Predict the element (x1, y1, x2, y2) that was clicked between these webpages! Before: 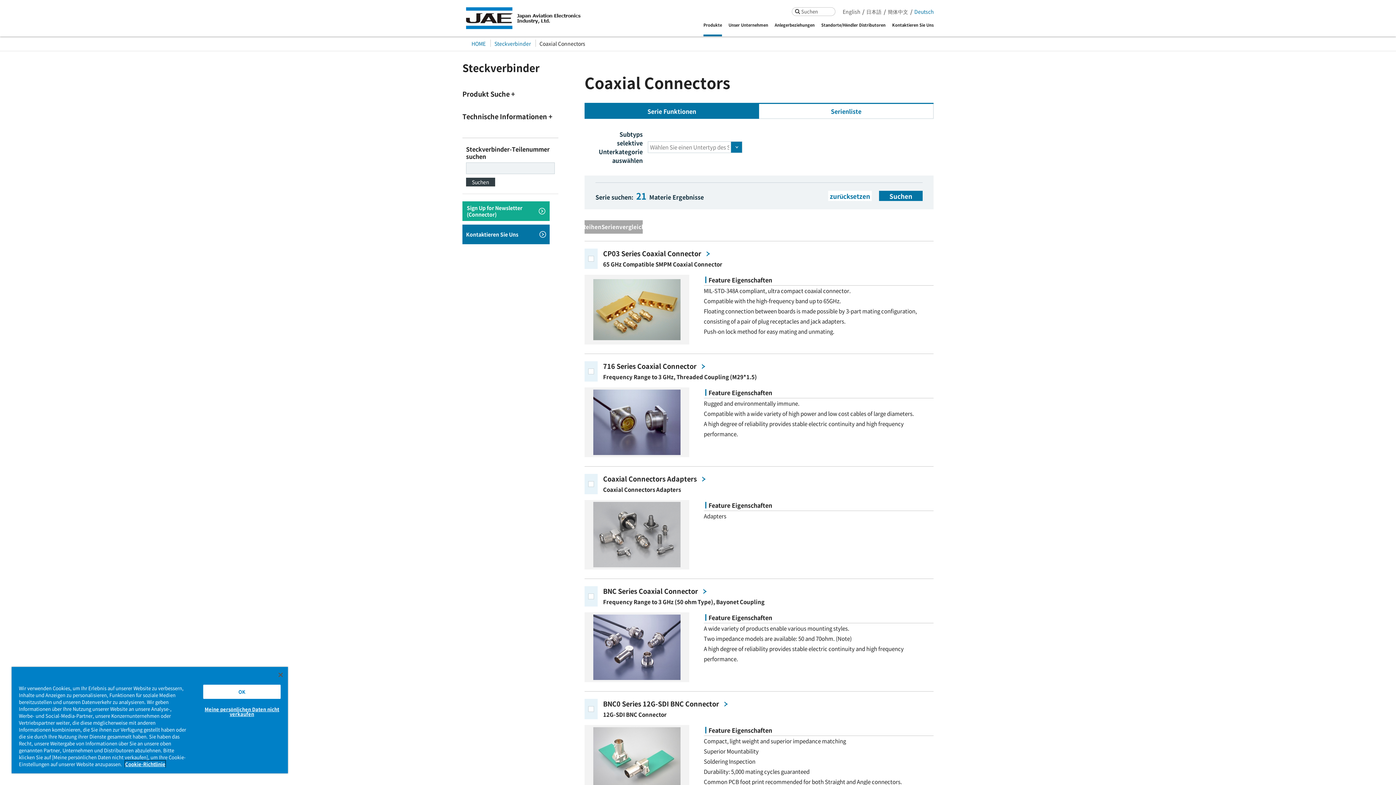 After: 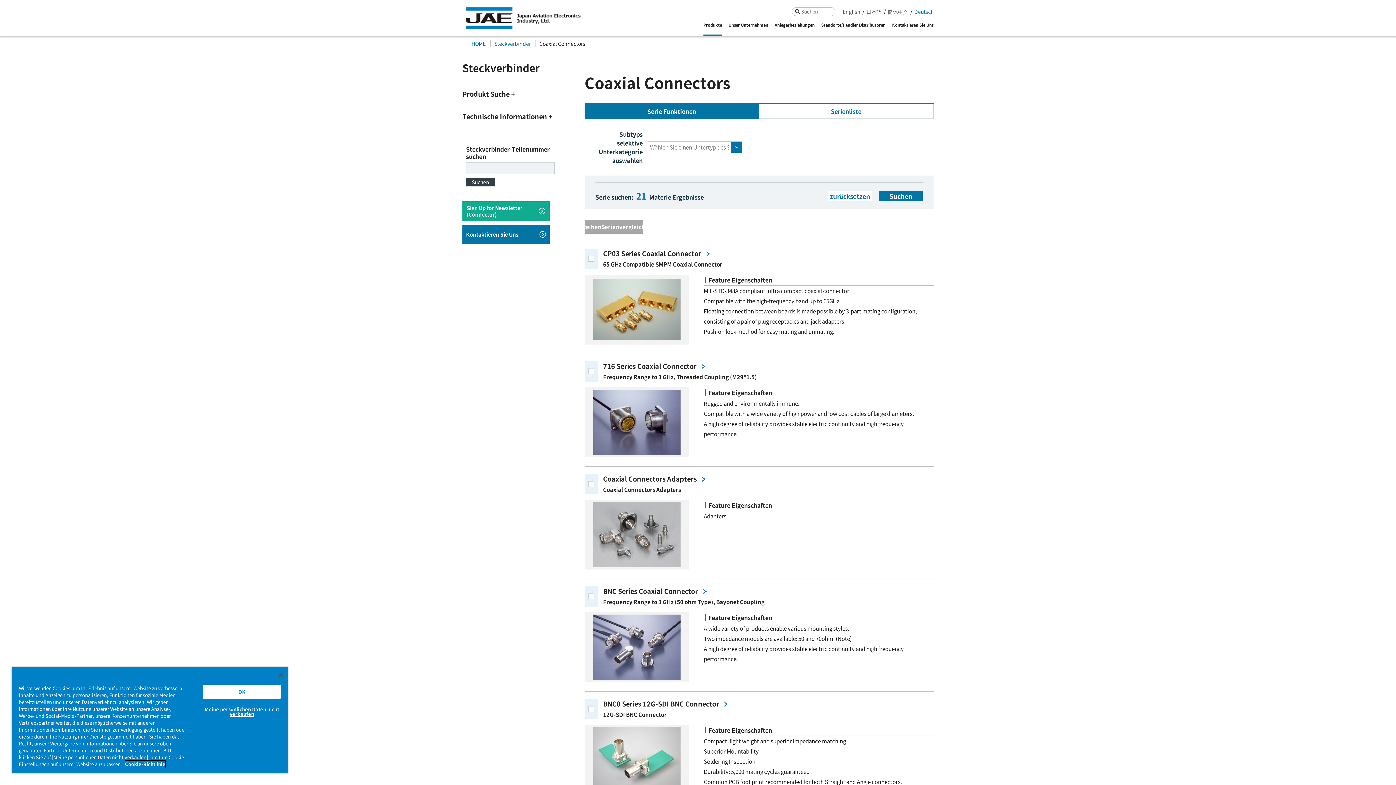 Action: label: Weitere Informationen zum Datenschutz, wird in neuer registerkarte geöffnet bbox: (125, 761, 165, 768)